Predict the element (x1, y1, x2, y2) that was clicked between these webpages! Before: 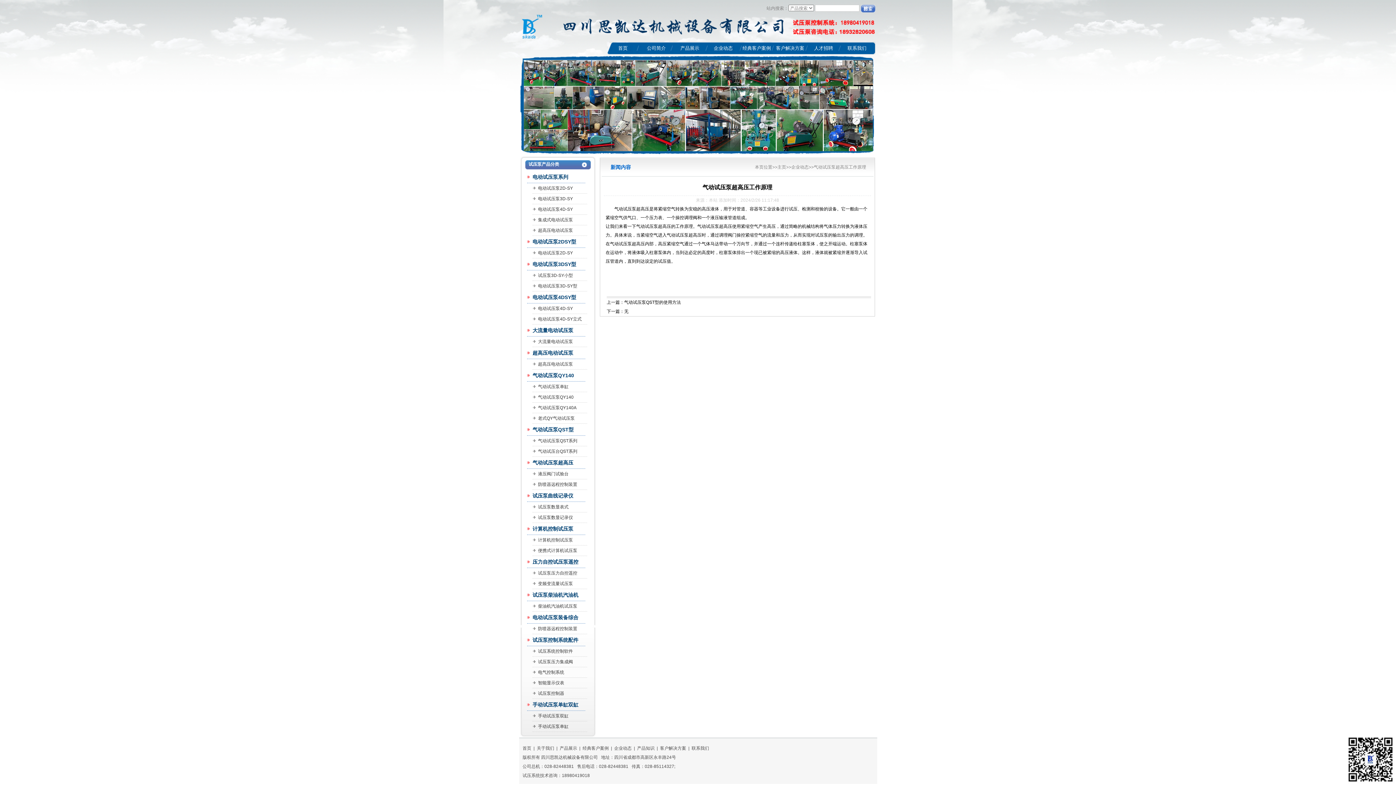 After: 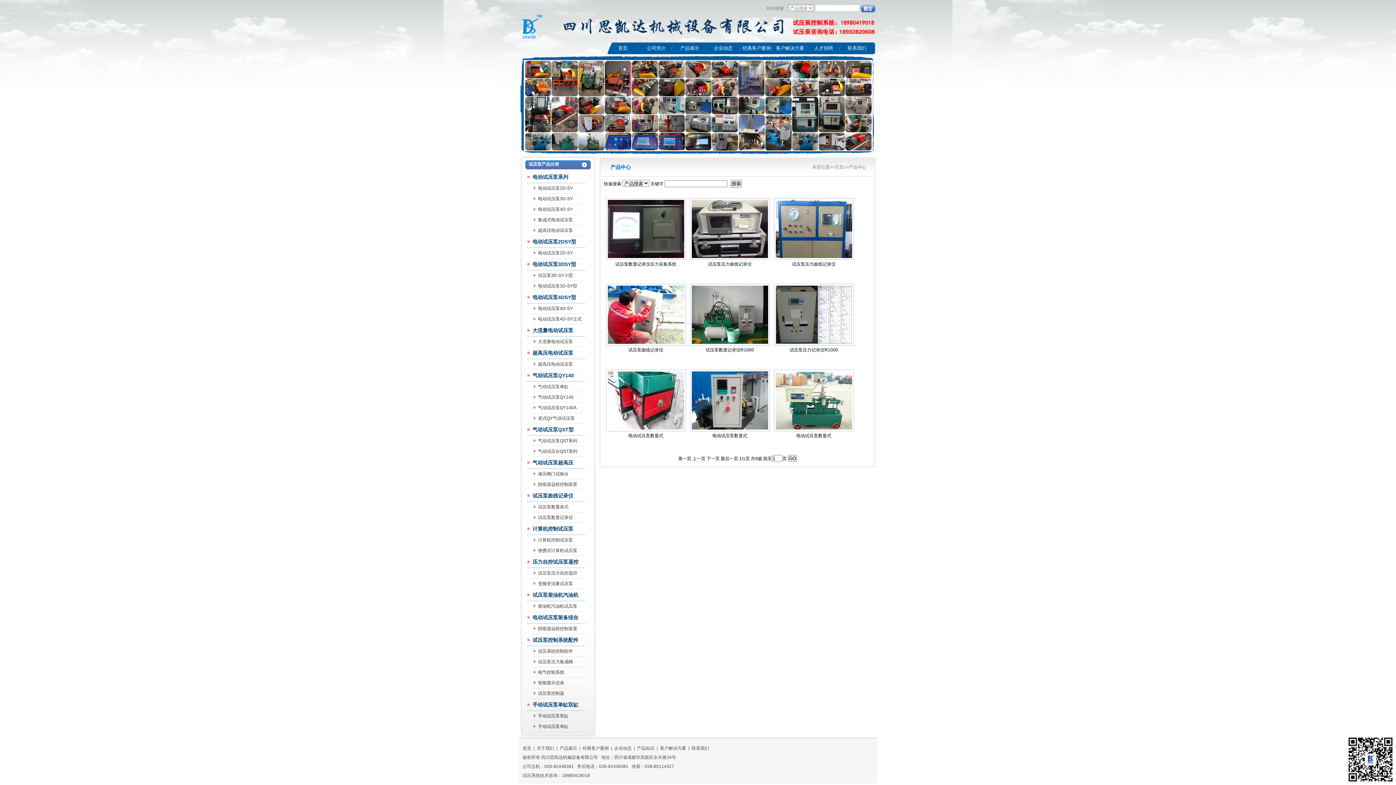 Action: label: 试压泵曲线记录仪 bbox: (532, 490, 585, 501)